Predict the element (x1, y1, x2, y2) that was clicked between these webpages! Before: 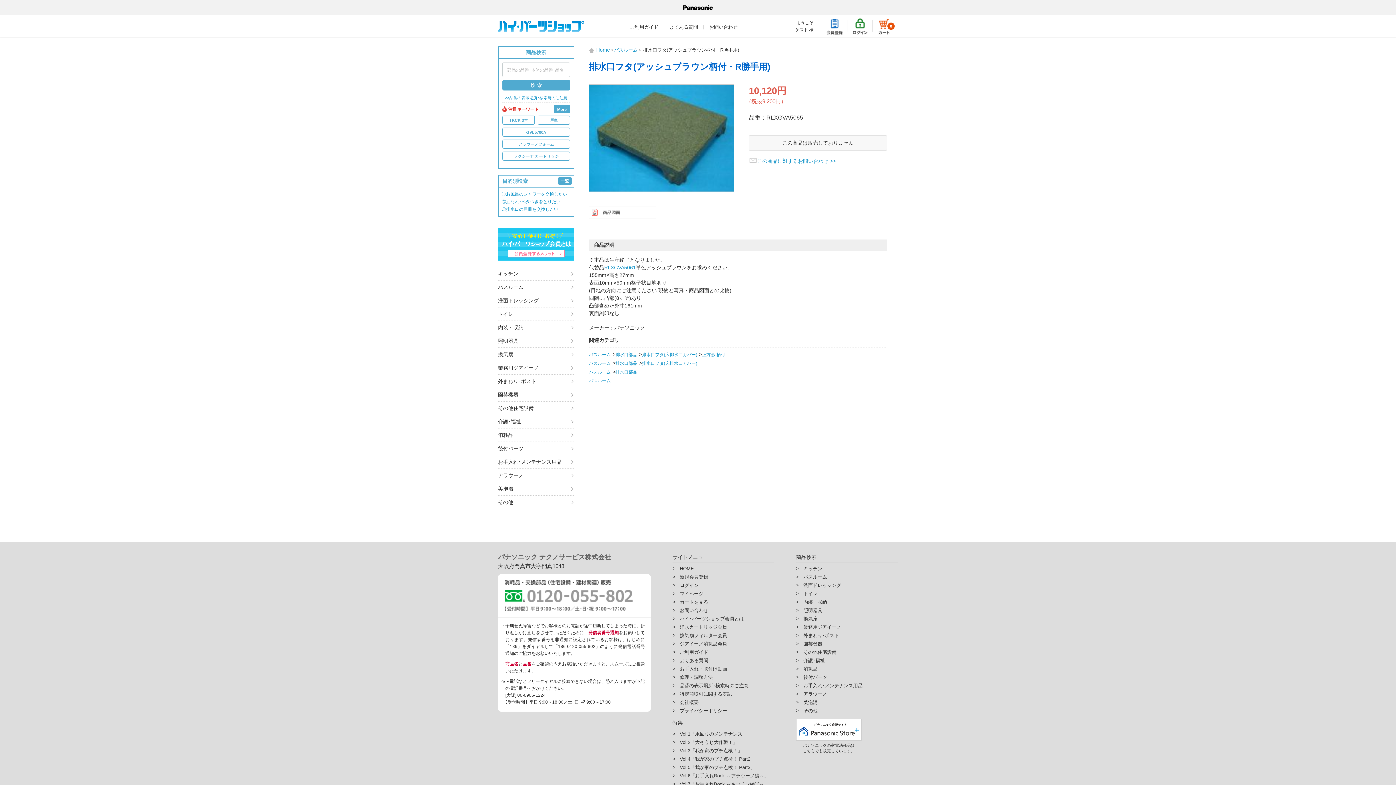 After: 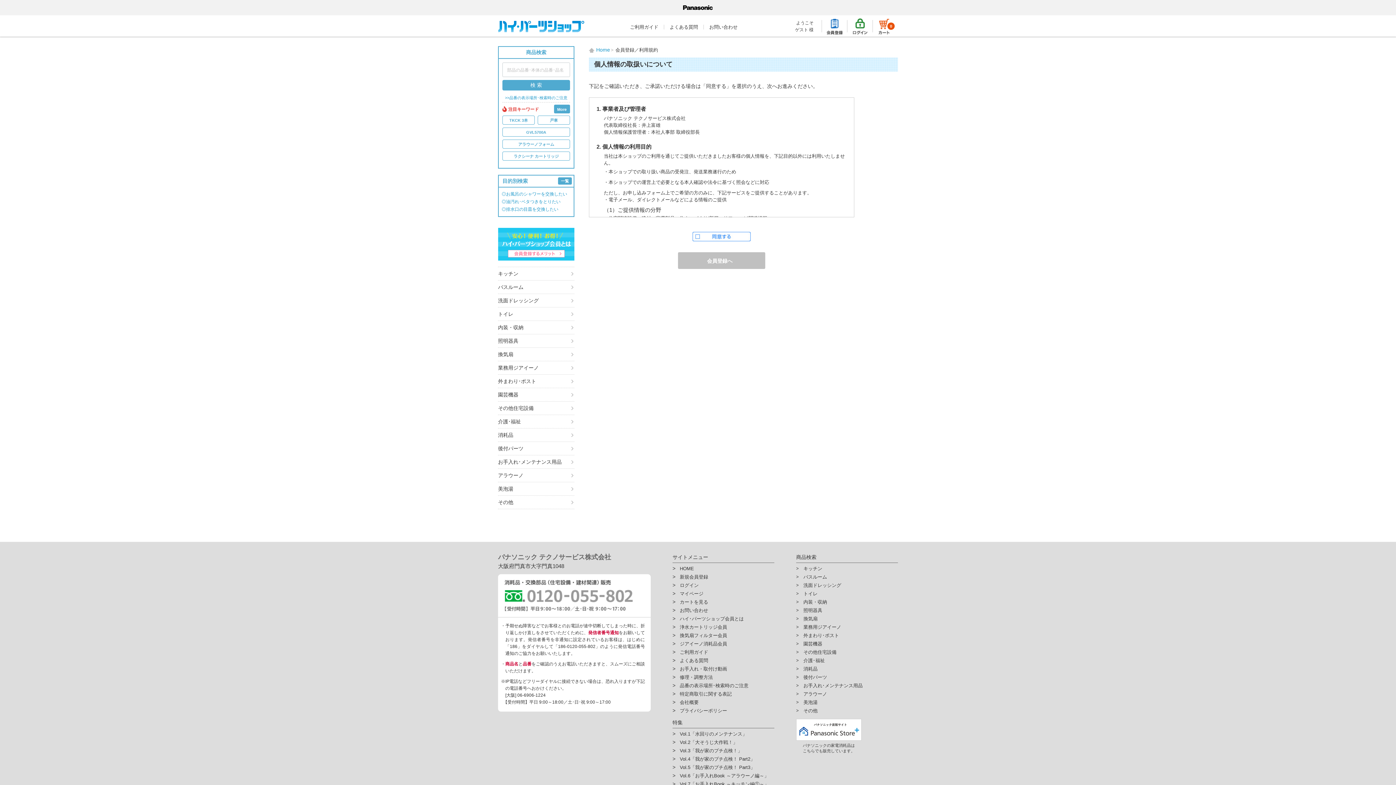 Action: bbox: (680, 573, 774, 581) label: 新規会員登録